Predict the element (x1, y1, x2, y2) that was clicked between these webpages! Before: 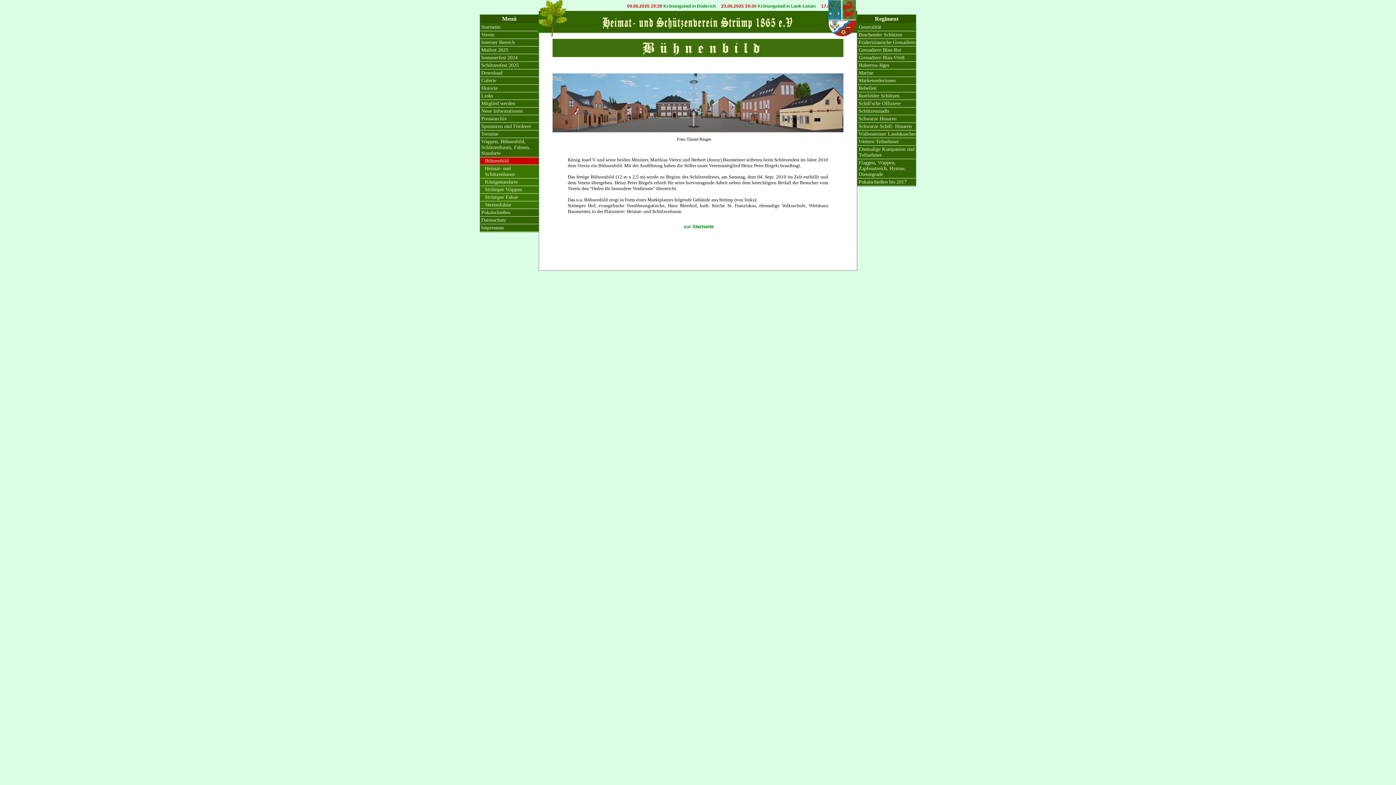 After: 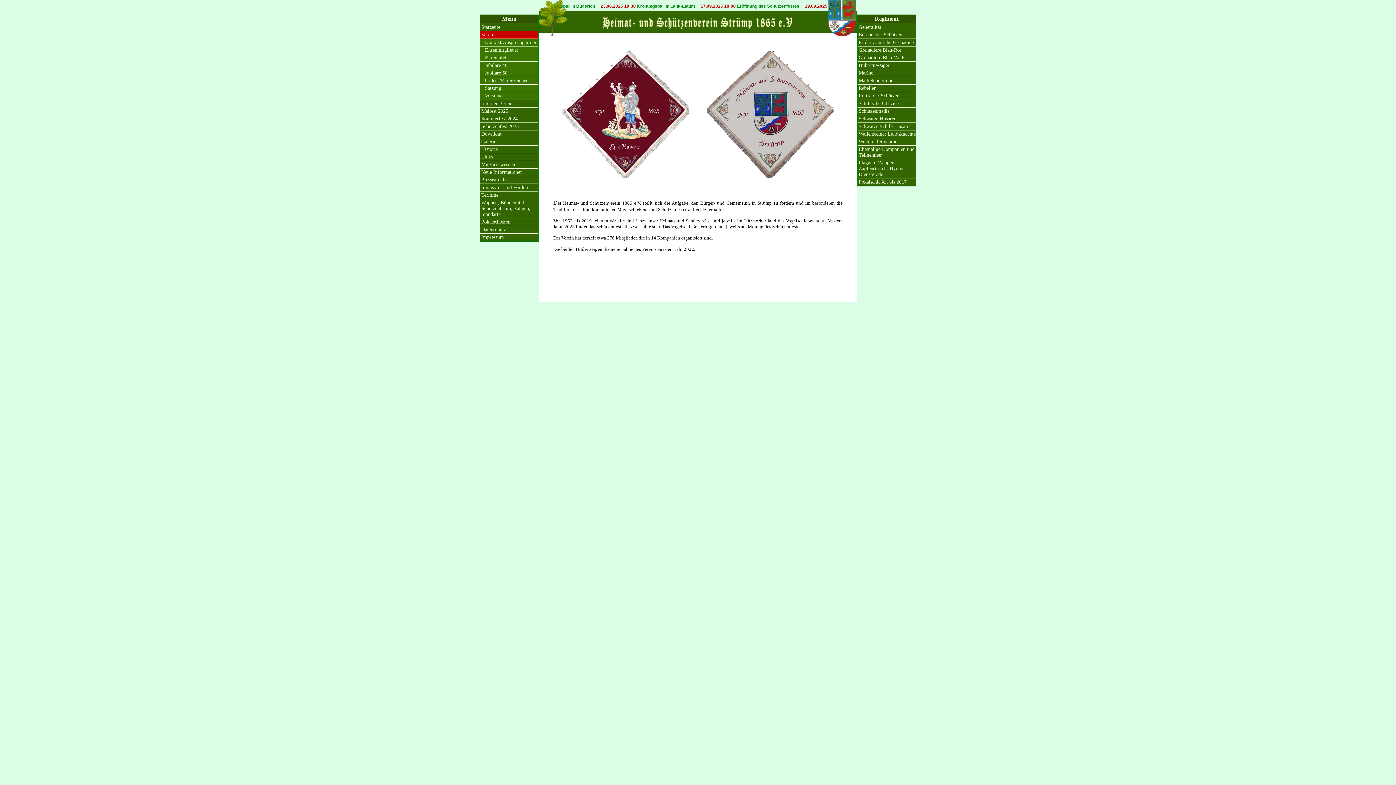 Action: label: Verein bbox: (481, 32, 494, 37)